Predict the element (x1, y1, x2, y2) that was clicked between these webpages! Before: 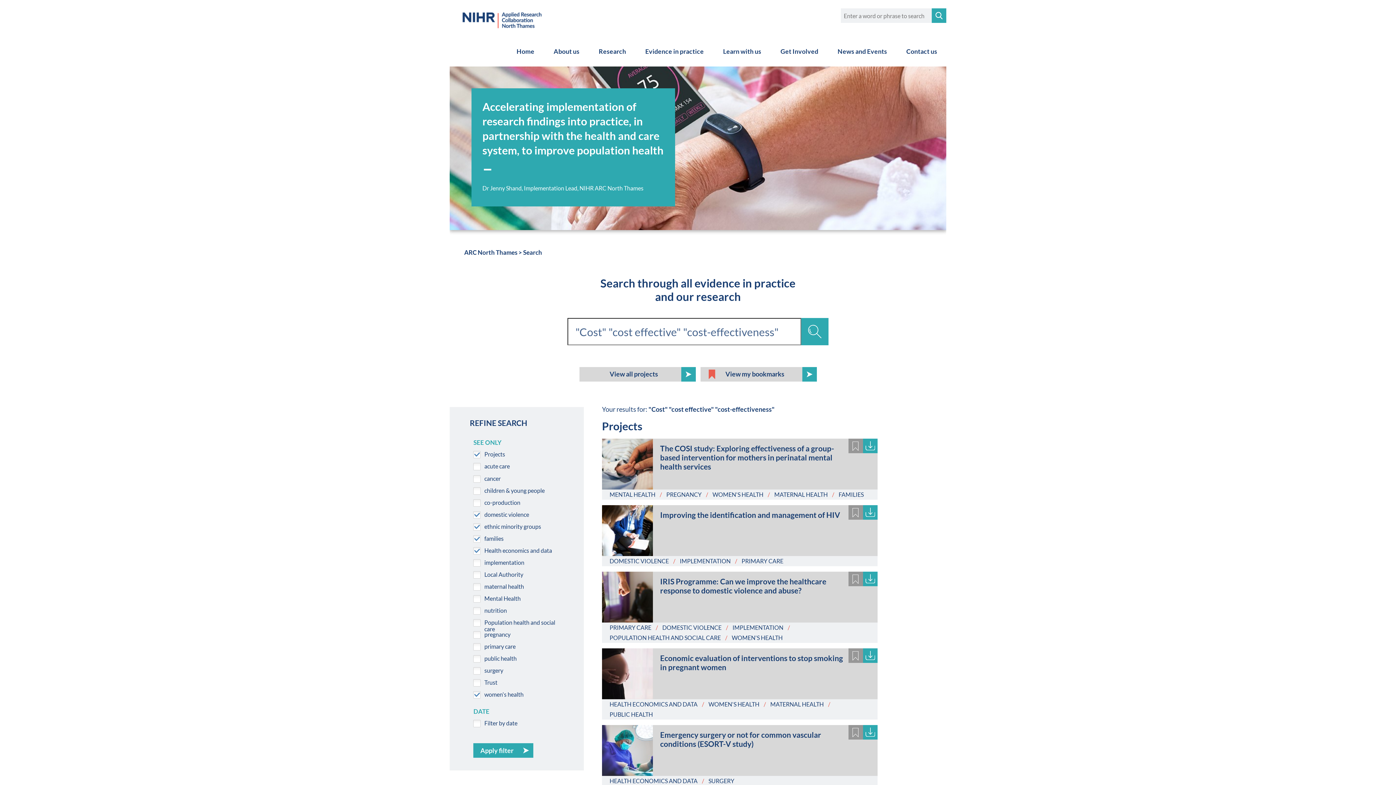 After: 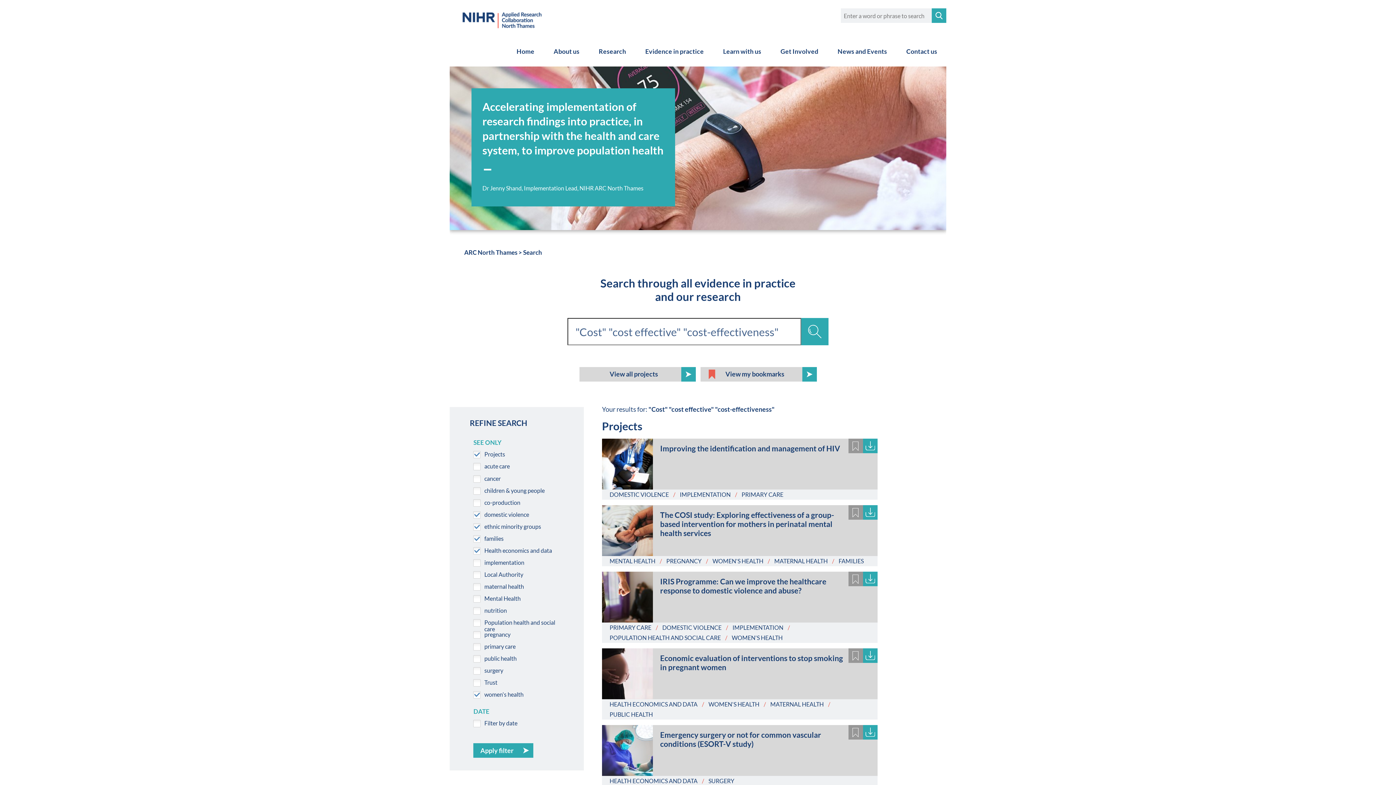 Action: bbox: (609, 557, 669, 564) label: DOMESTIC VIOLENCE